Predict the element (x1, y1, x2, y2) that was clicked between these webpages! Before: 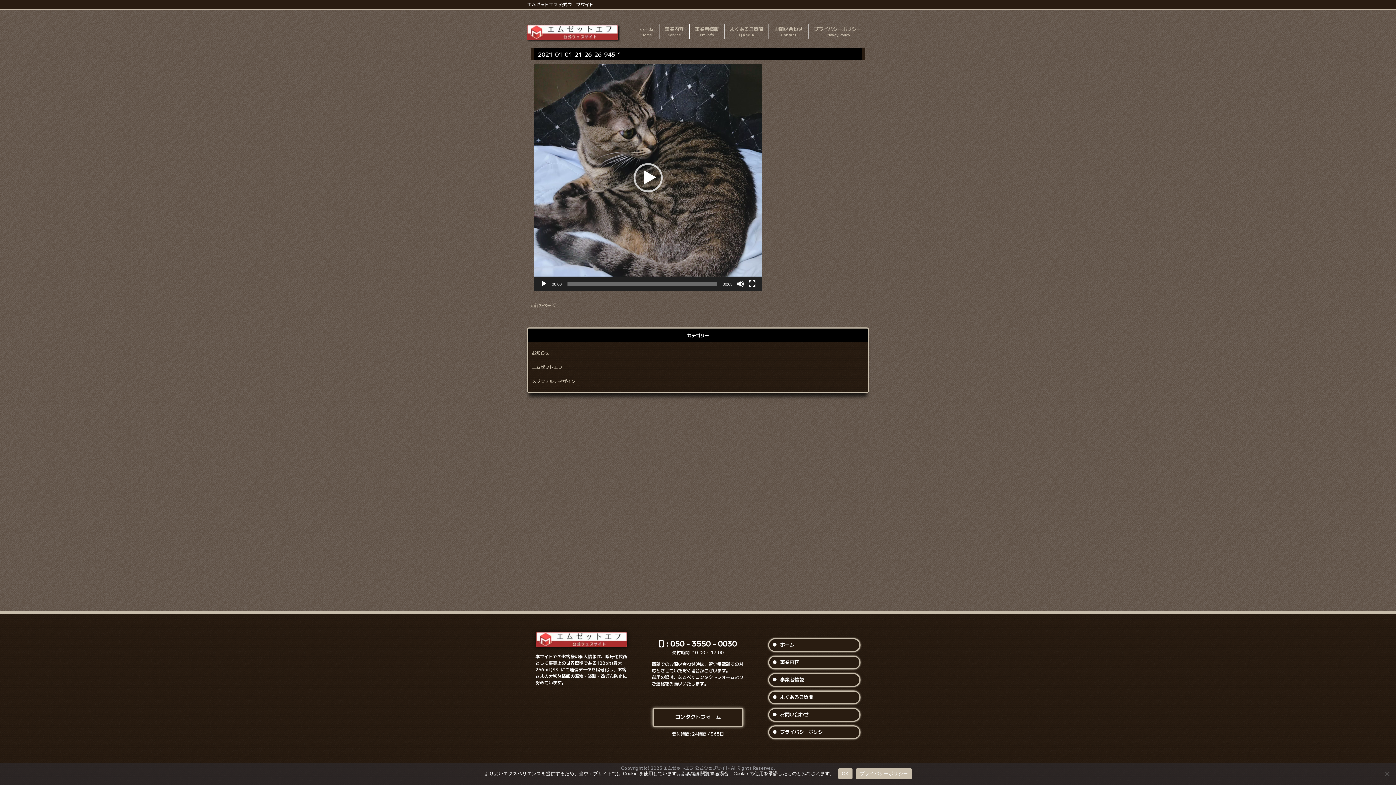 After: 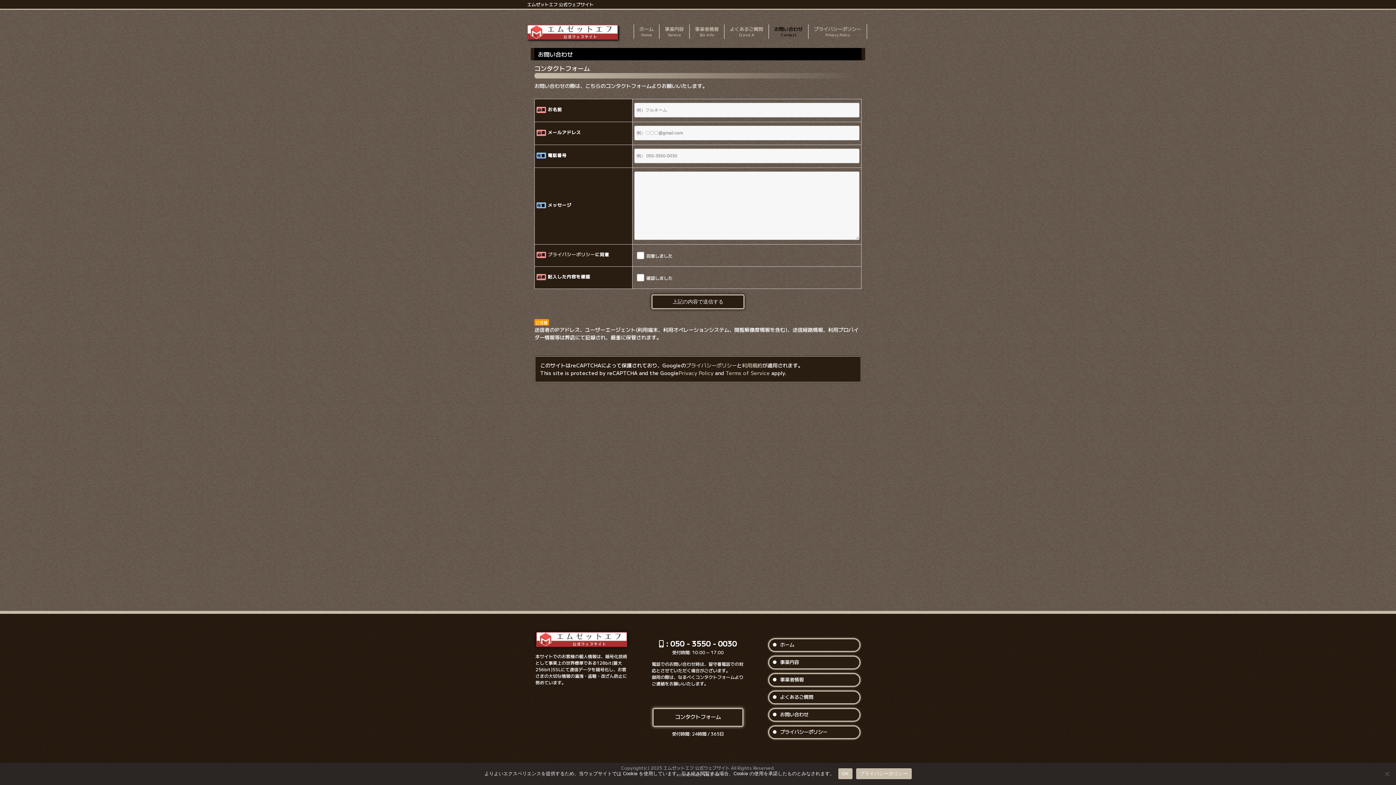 Action: bbox: (780, 709, 859, 721) label: お問い合わせ